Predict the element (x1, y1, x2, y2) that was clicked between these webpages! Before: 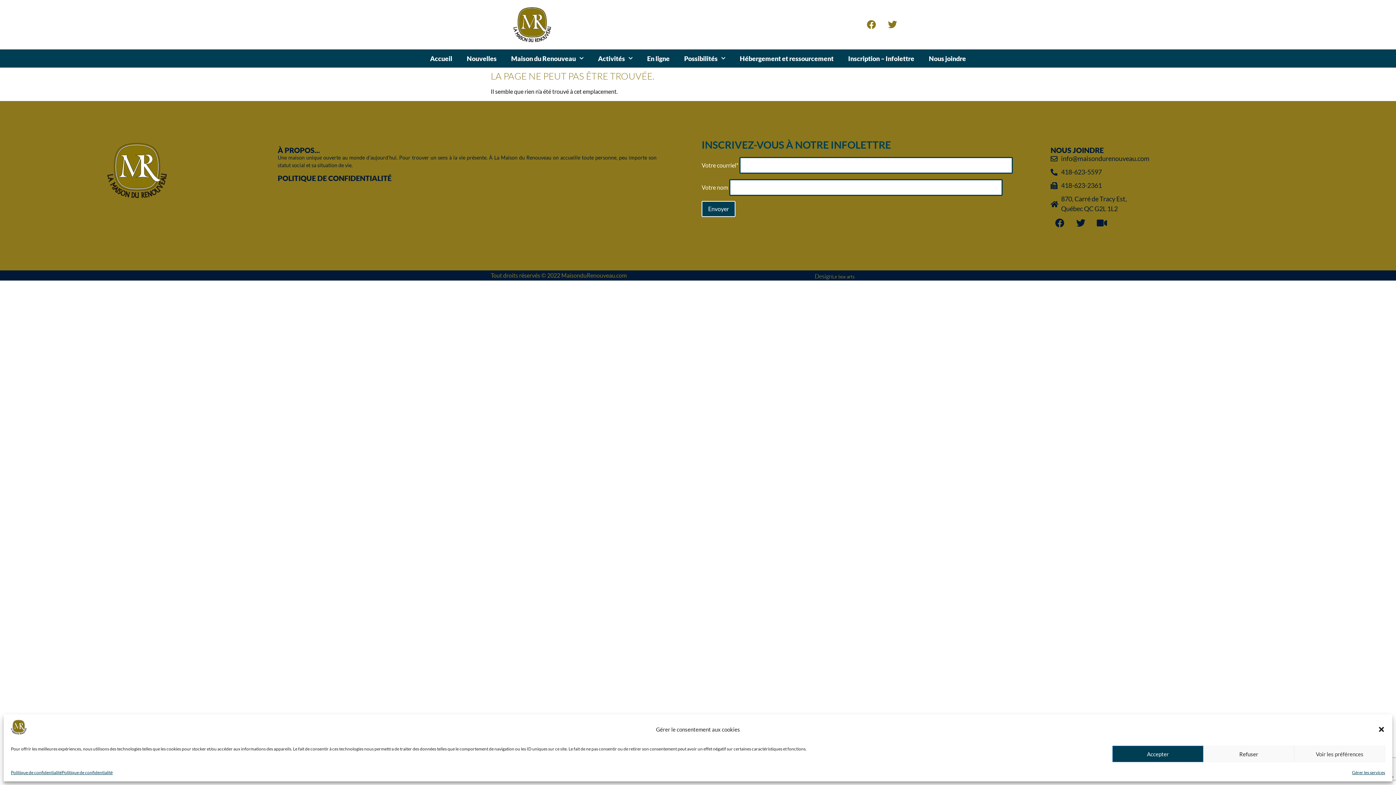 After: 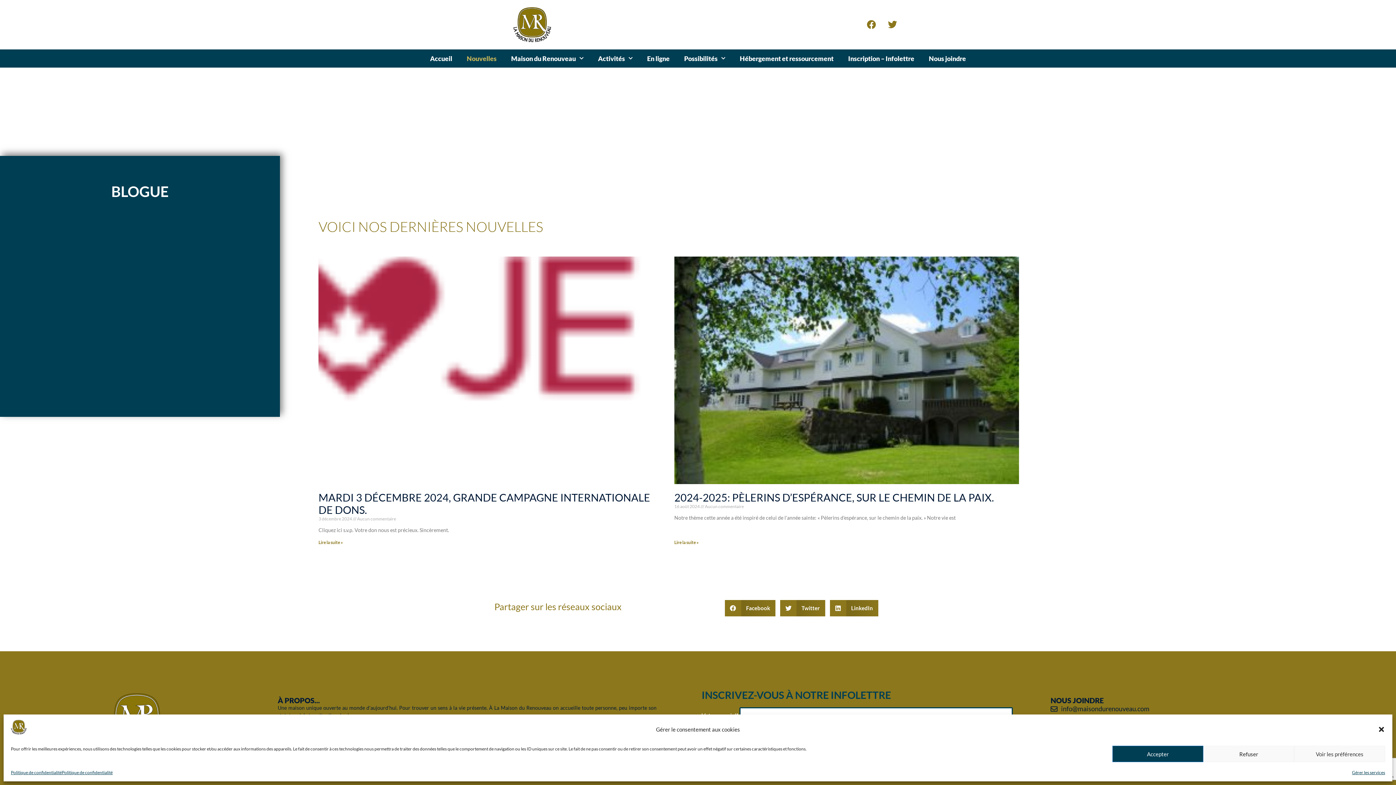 Action: bbox: (459, 50, 504, 66) label: Nouvelles